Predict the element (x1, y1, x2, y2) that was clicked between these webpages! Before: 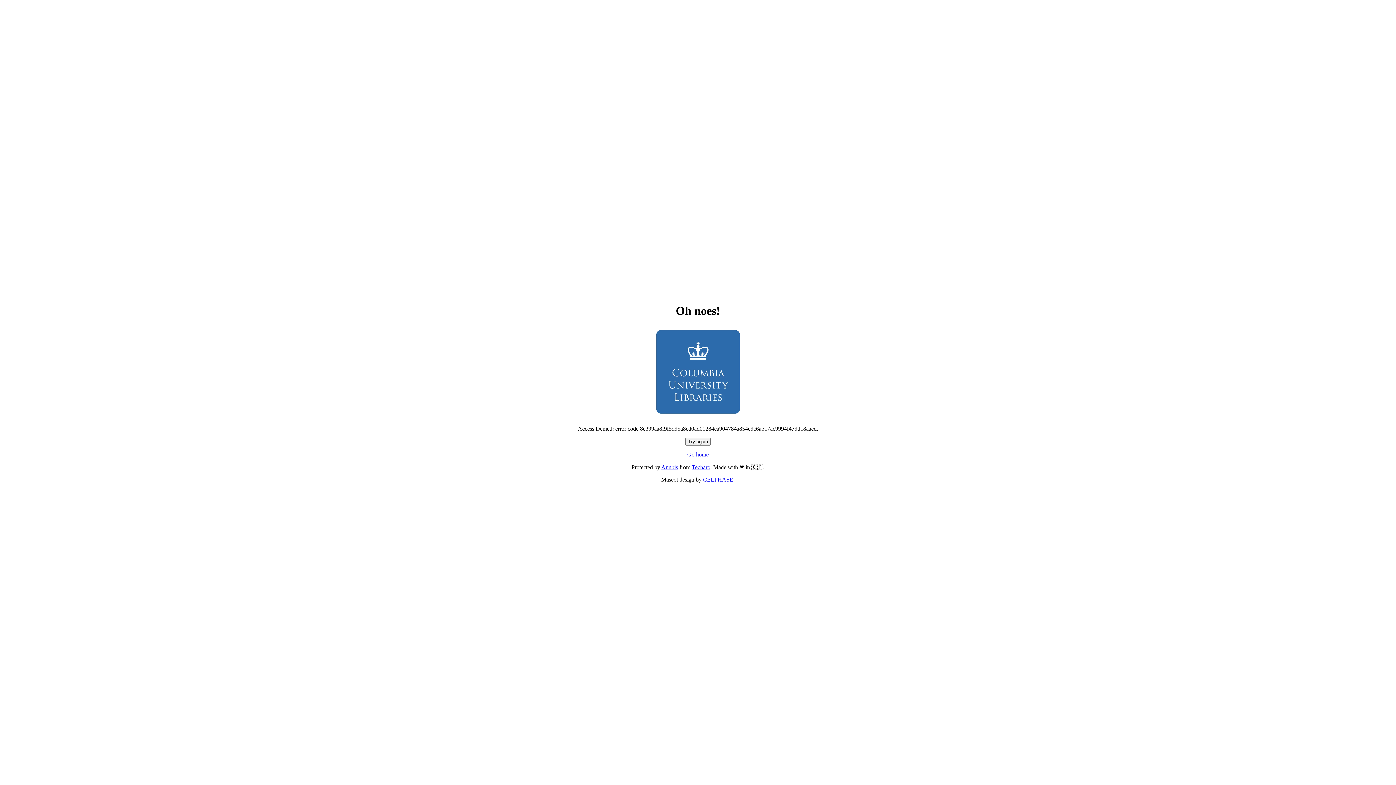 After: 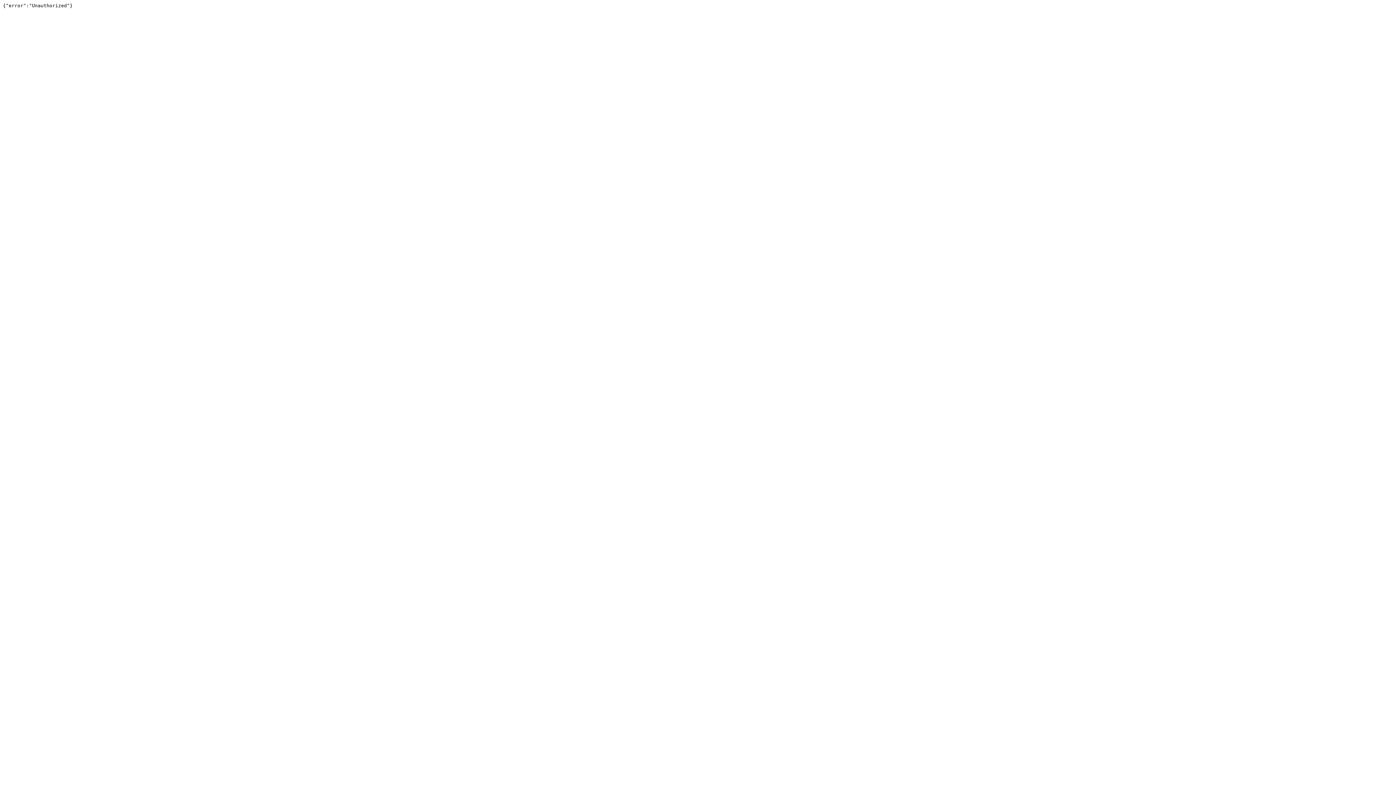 Action: bbox: (692, 464, 710, 470) label: Techaro